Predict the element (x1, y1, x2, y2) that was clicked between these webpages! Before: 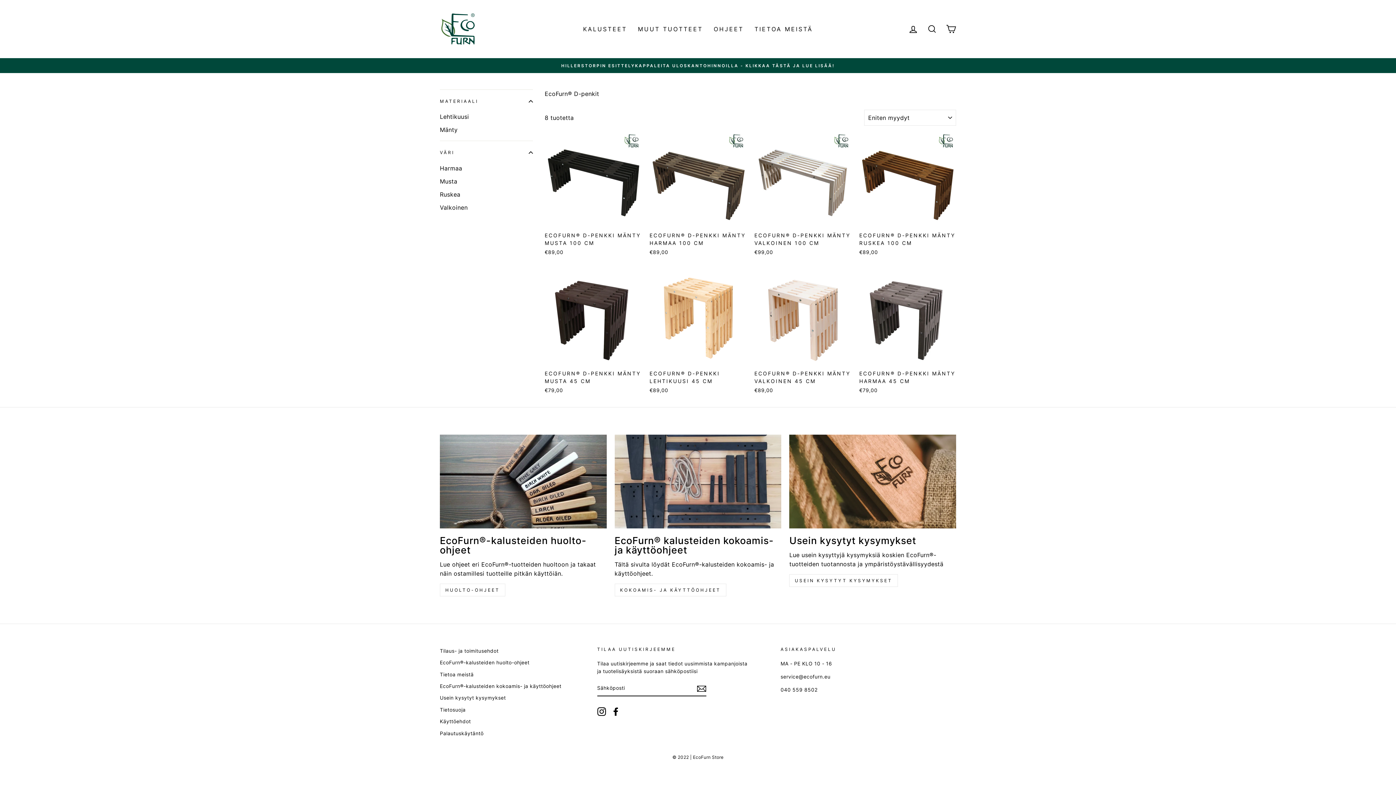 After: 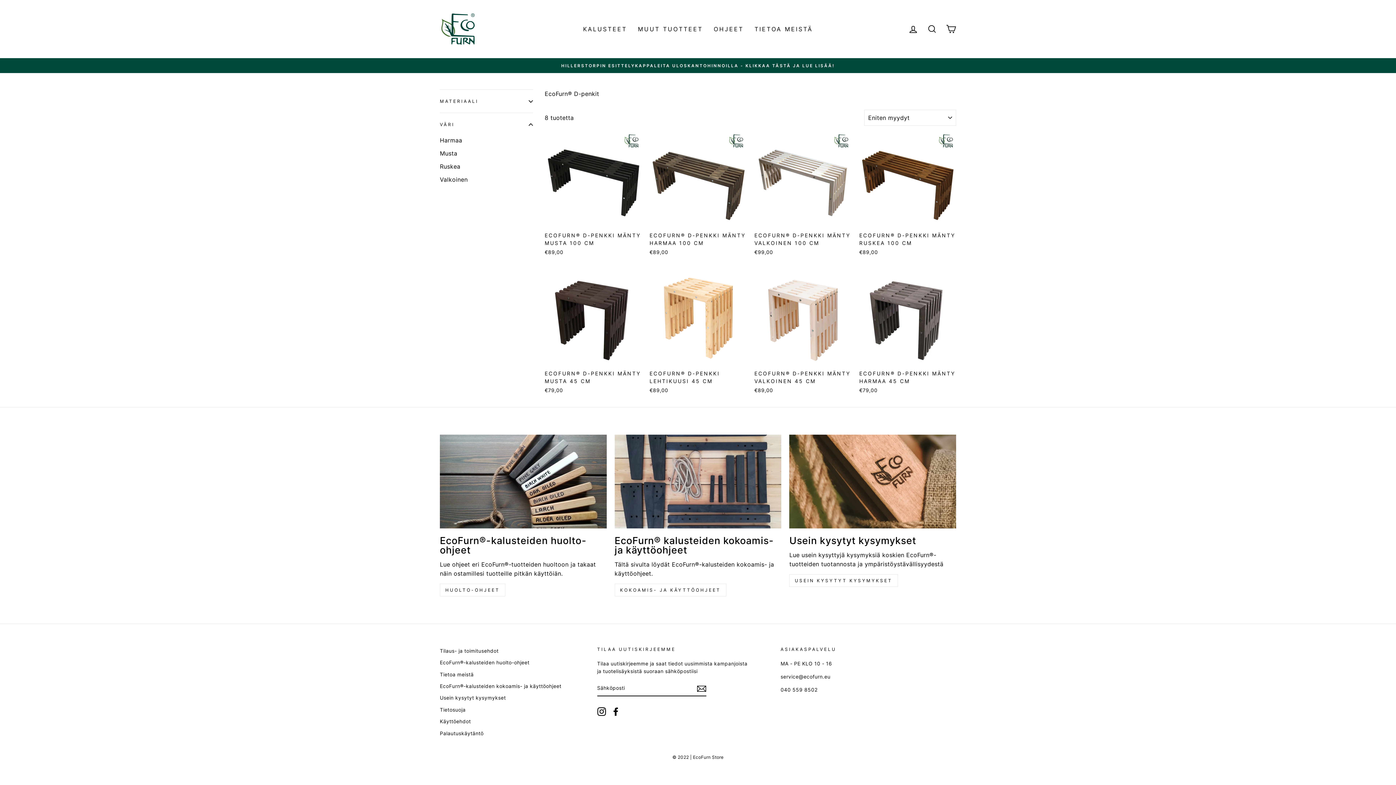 Action: bbox: (440, 91, 533, 111) label: MATERIAALI